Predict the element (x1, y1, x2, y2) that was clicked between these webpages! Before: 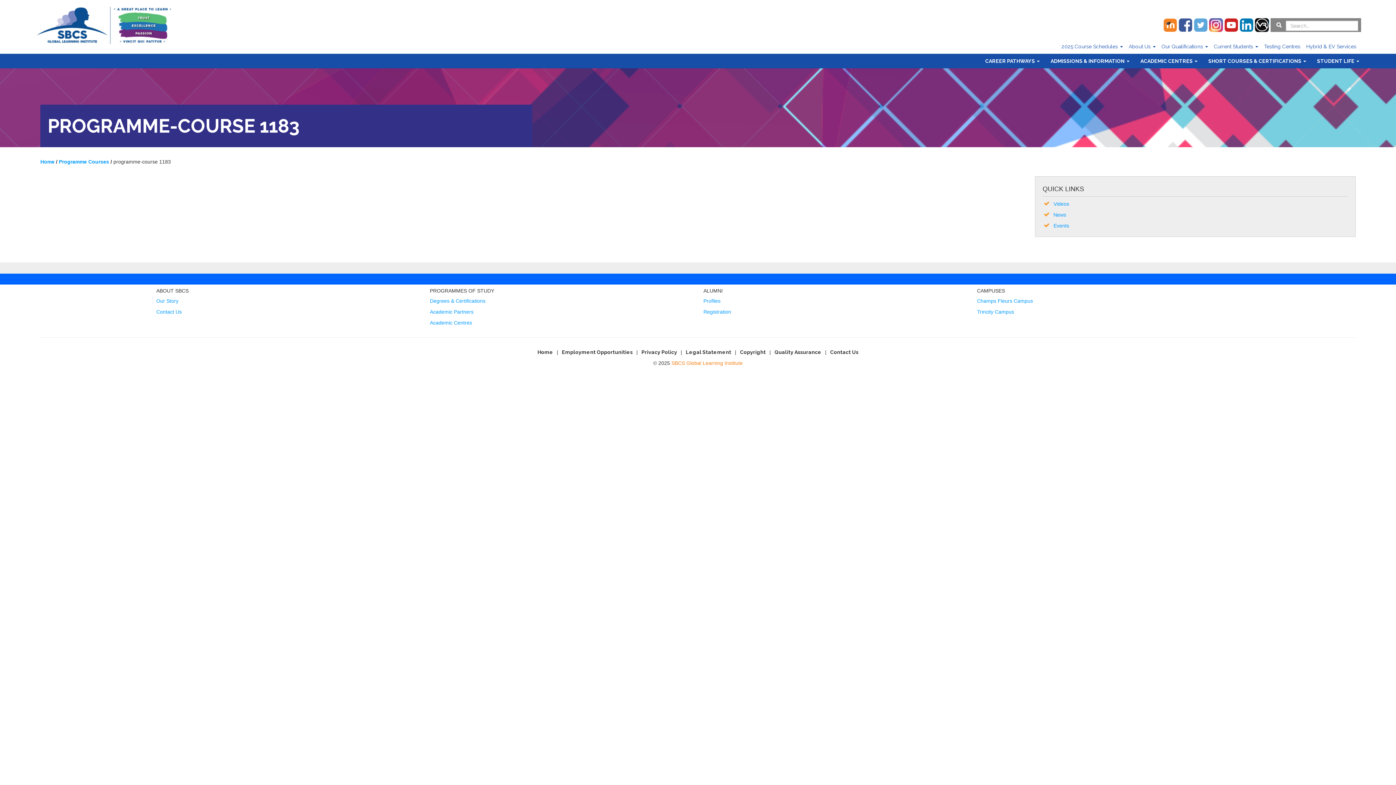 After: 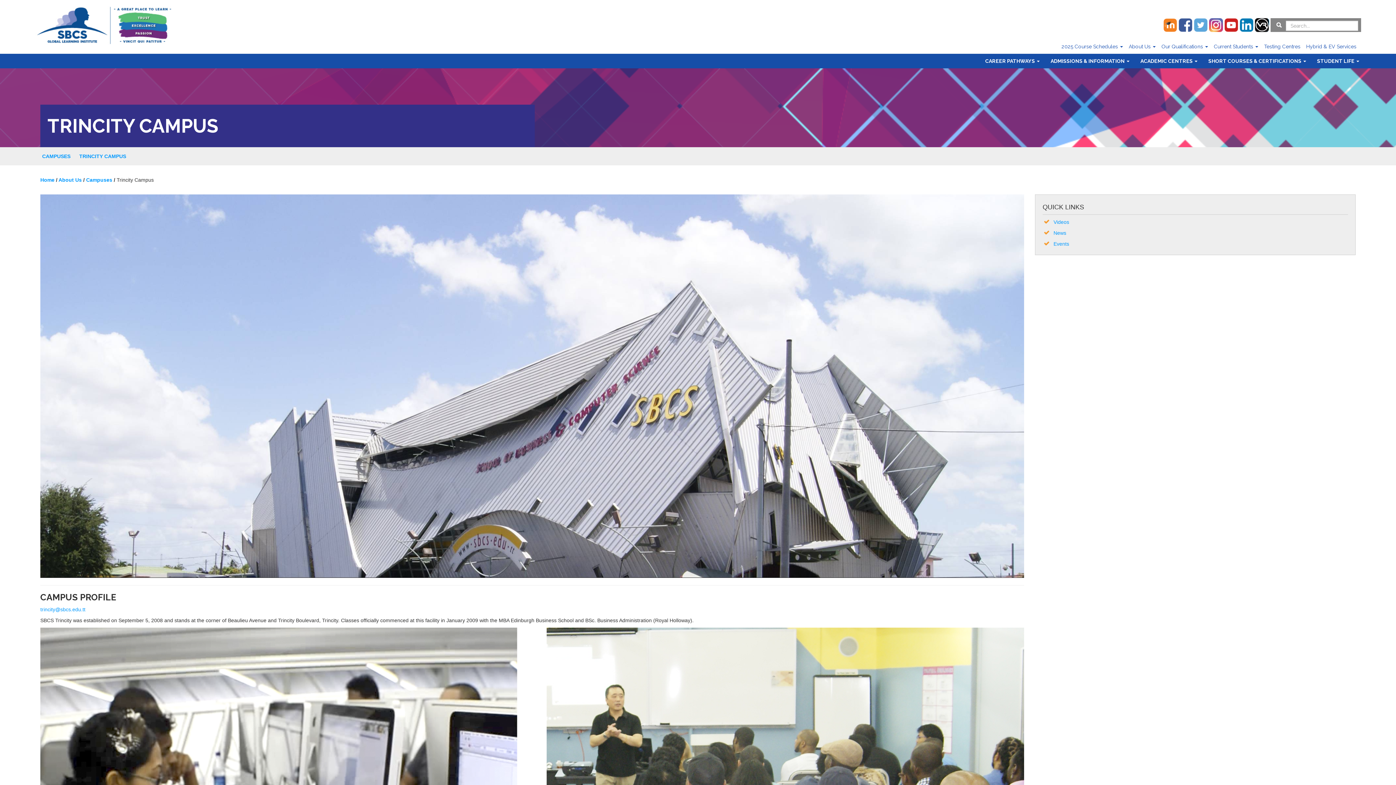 Action: label: Trincity Campus bbox: (977, 309, 1014, 314)